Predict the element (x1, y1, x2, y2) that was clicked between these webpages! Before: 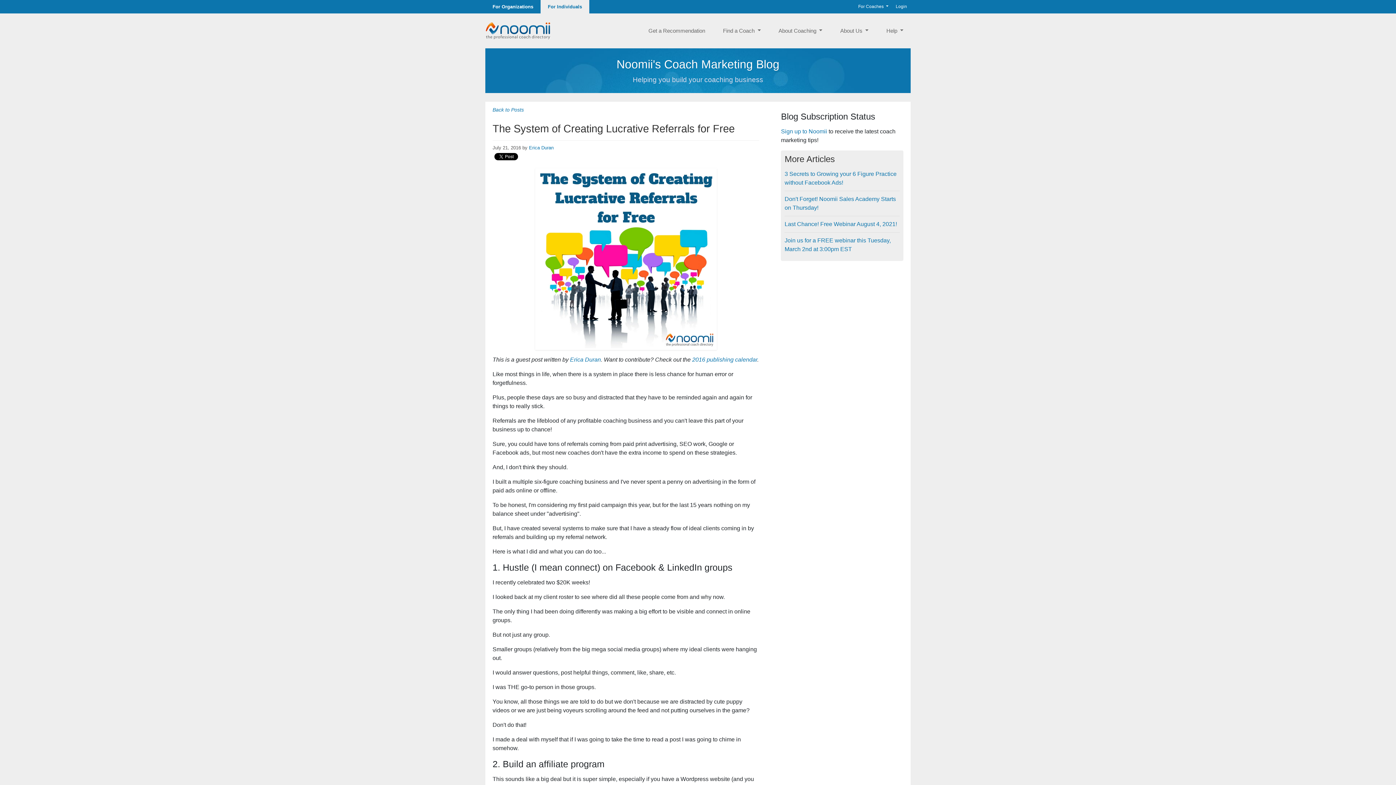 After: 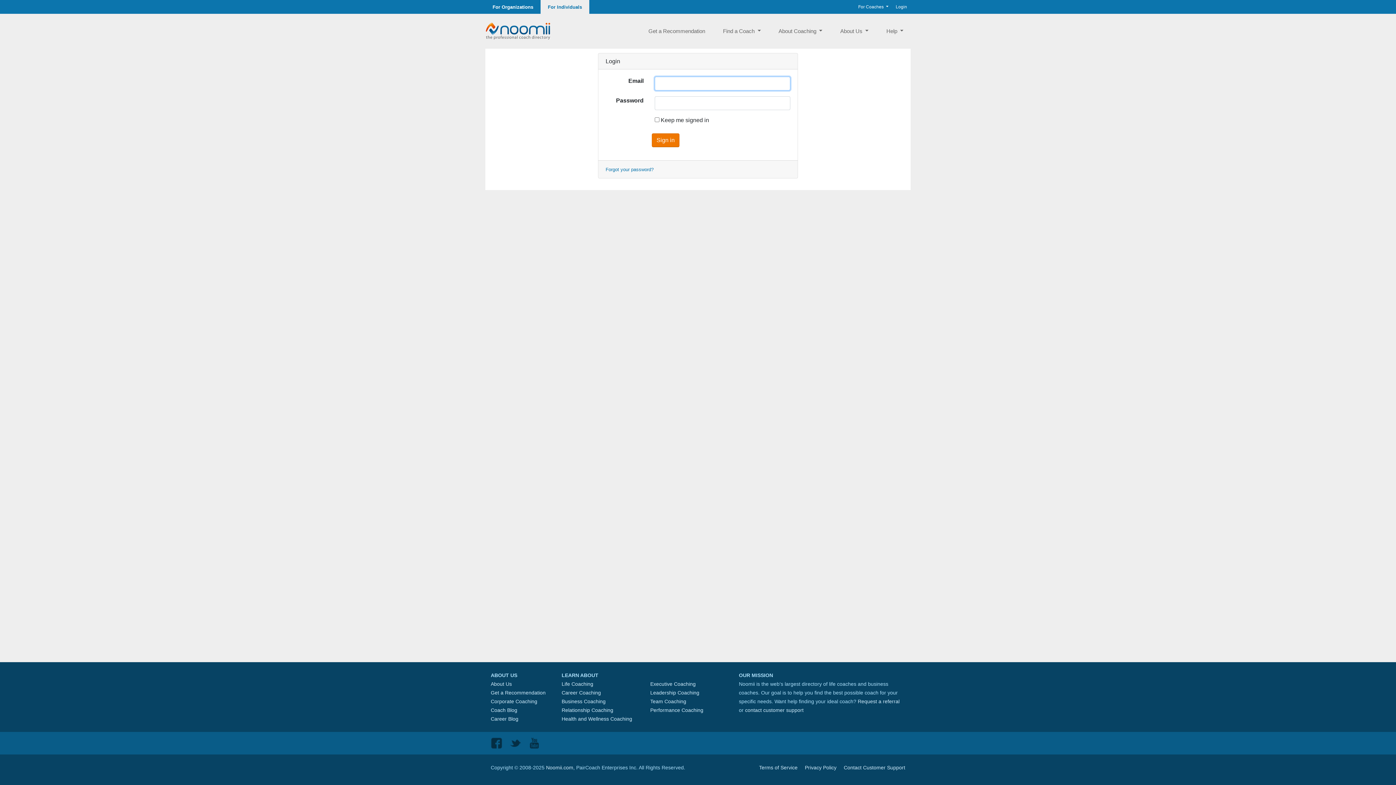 Action: label: Login bbox: (892, 0, 910, 13)